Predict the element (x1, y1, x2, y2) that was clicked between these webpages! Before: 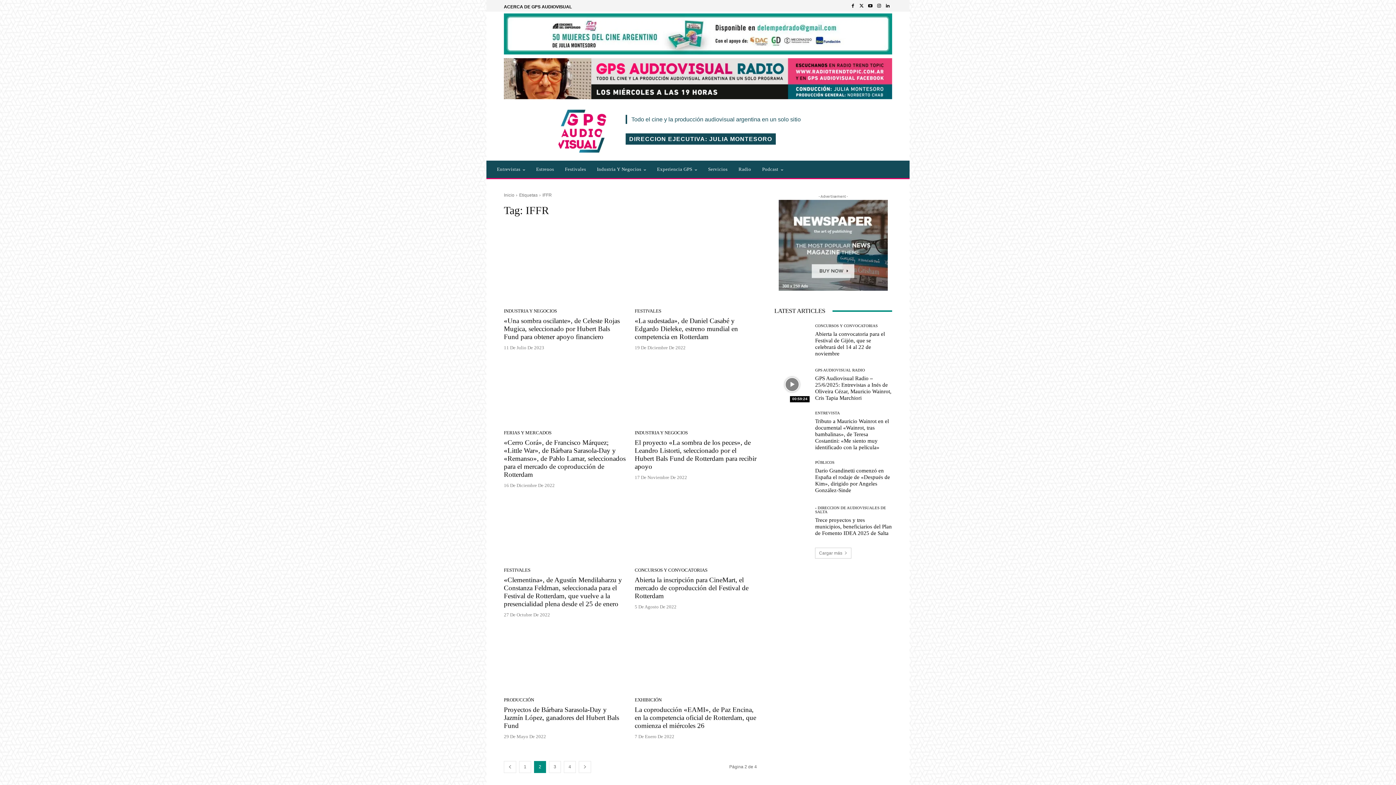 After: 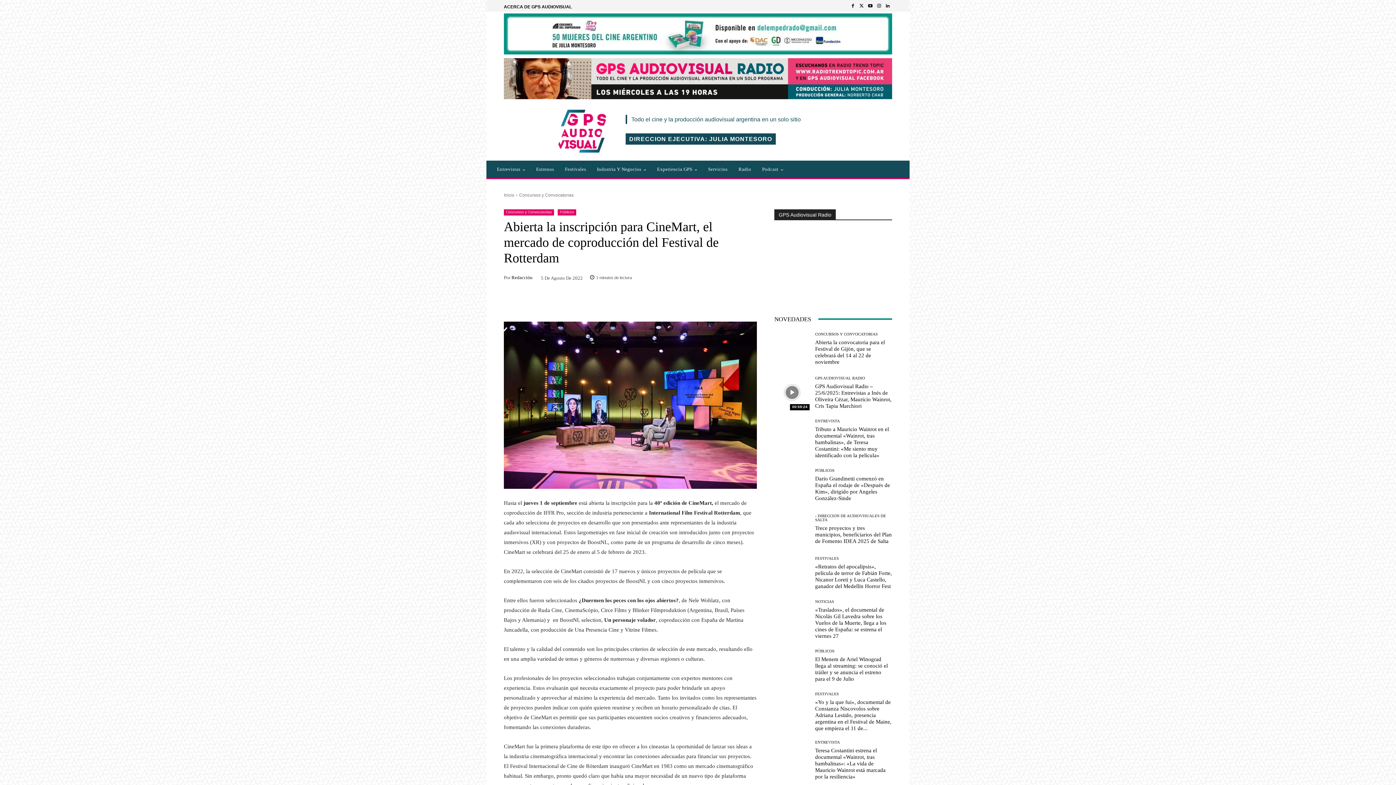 Action: label: Abierta la inscripción para CineMart, el mercado de coproducción del Festival de Rotterdam bbox: (634, 576, 748, 600)